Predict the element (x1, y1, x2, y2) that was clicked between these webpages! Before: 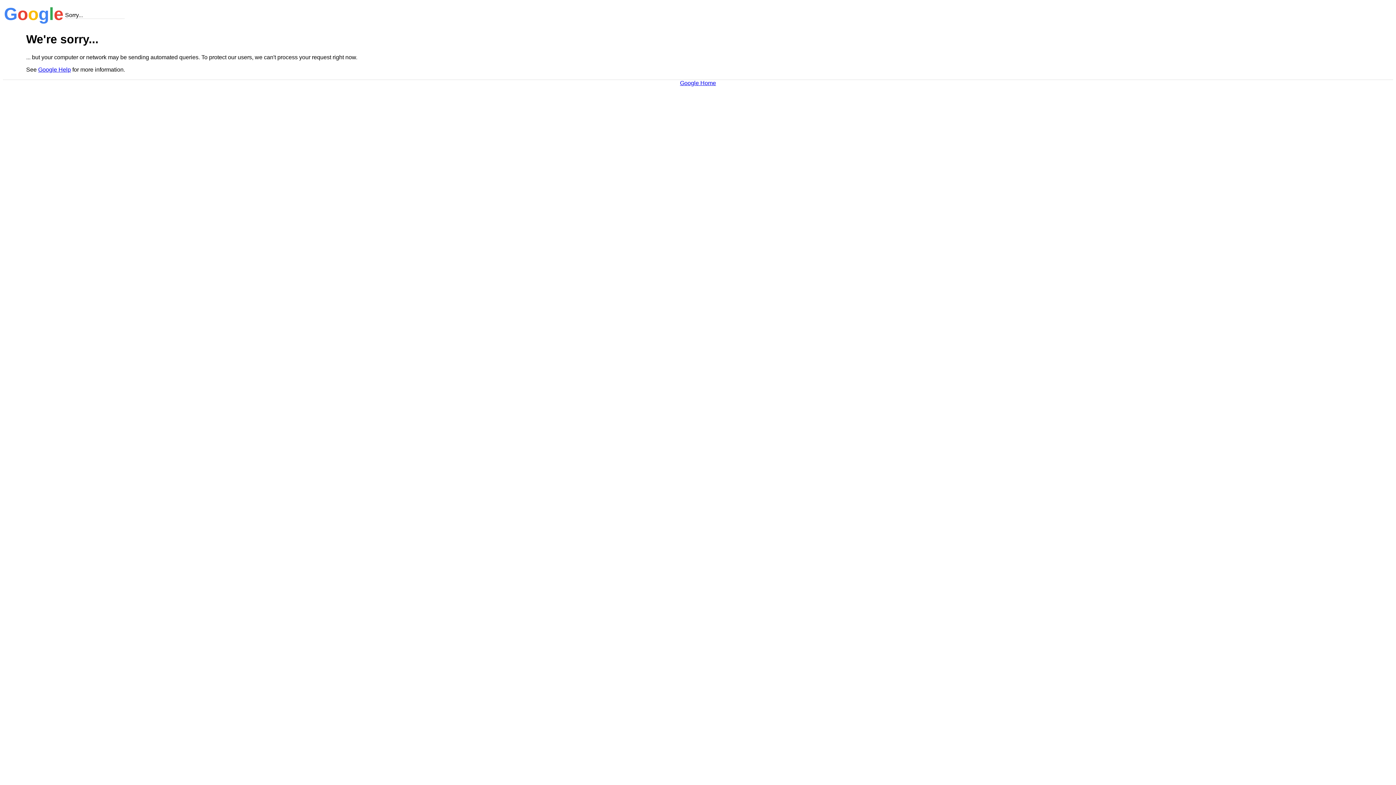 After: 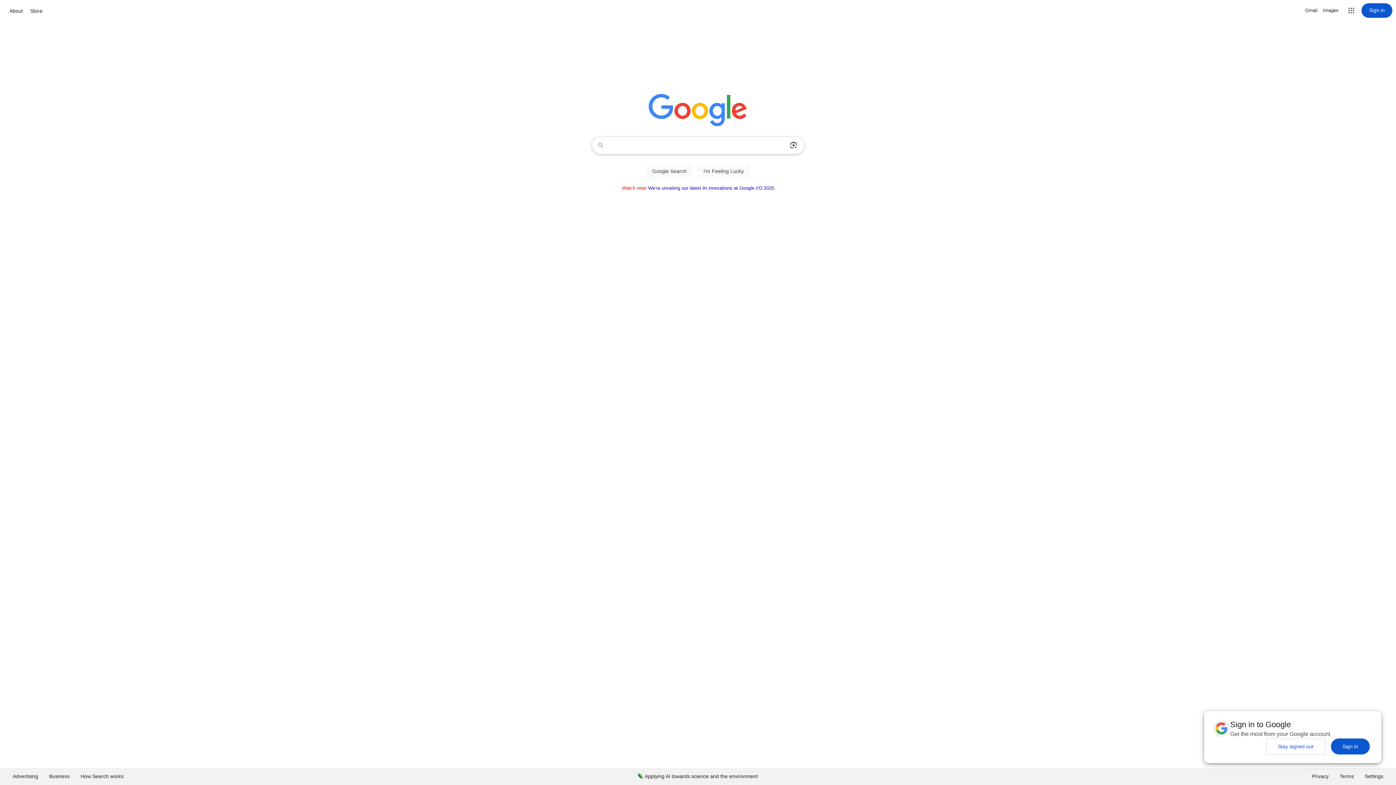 Action: bbox: (680, 79, 716, 86) label: Google Home